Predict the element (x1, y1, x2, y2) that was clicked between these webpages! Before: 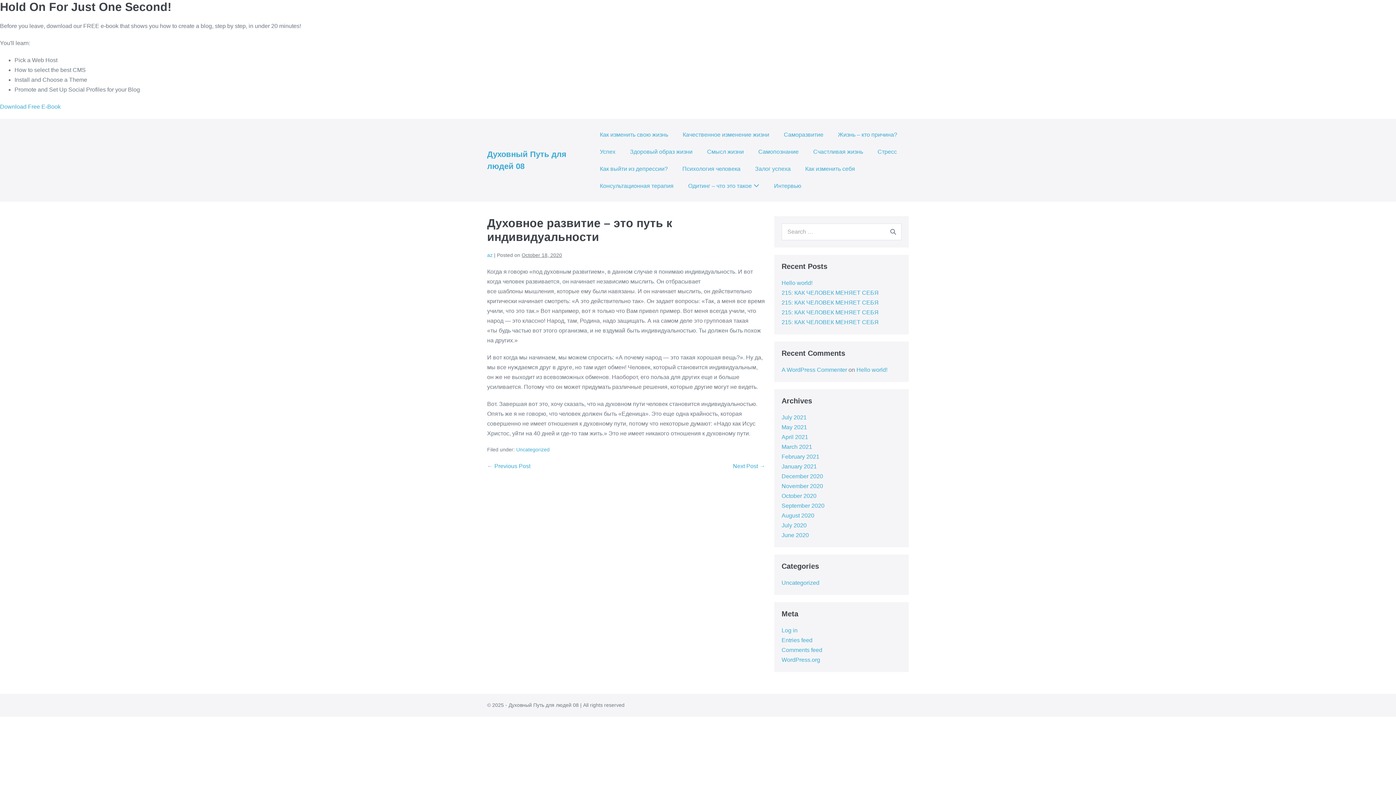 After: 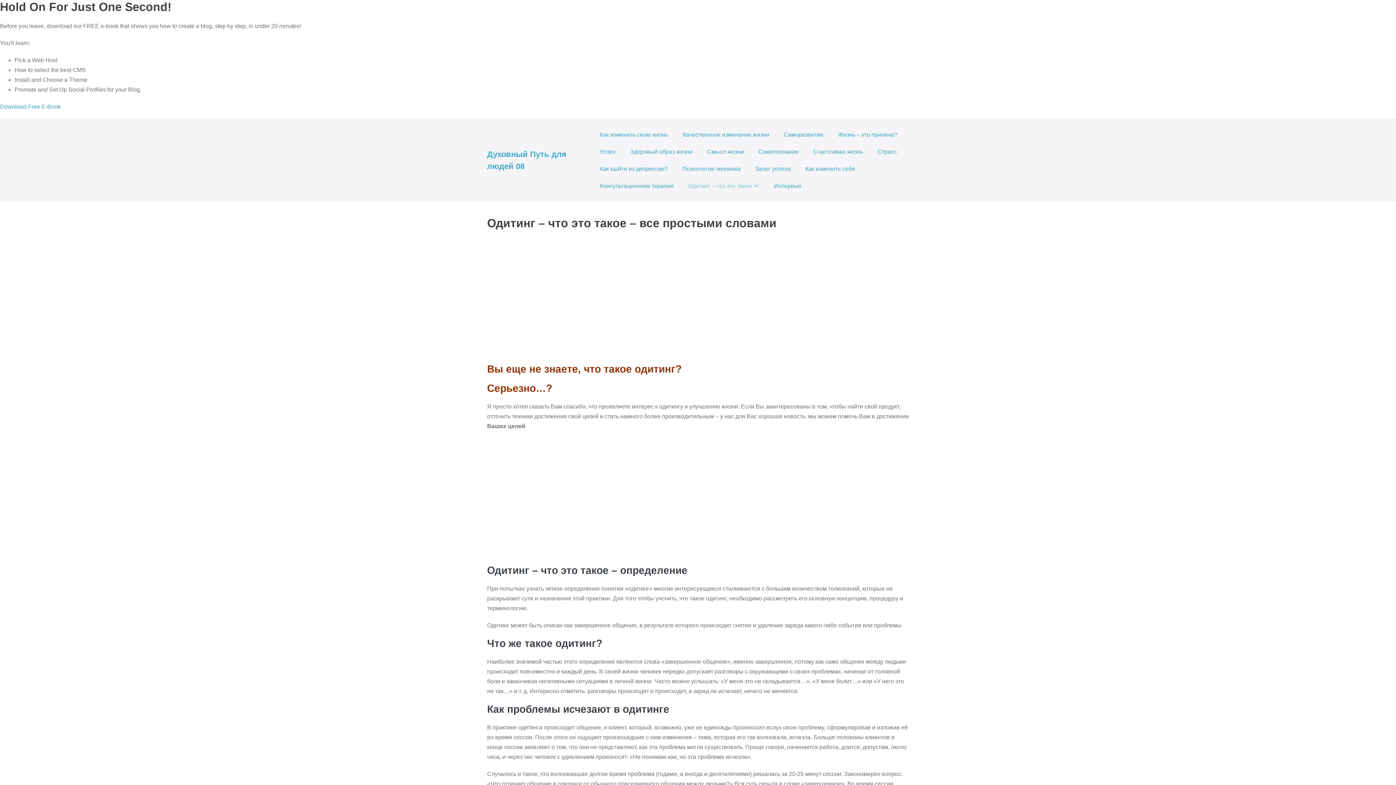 Action: label: Одитинг – что это такое bbox: (681, 177, 766, 194)